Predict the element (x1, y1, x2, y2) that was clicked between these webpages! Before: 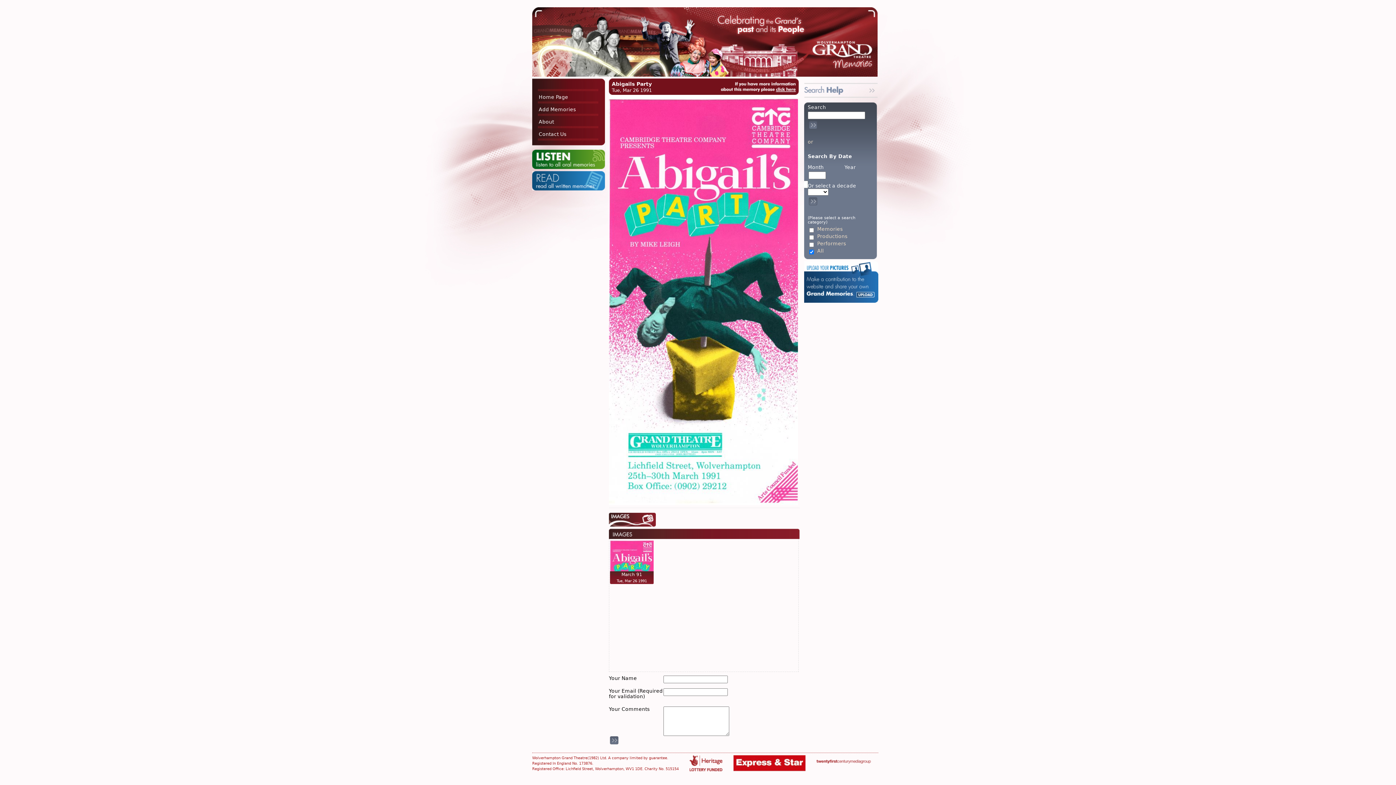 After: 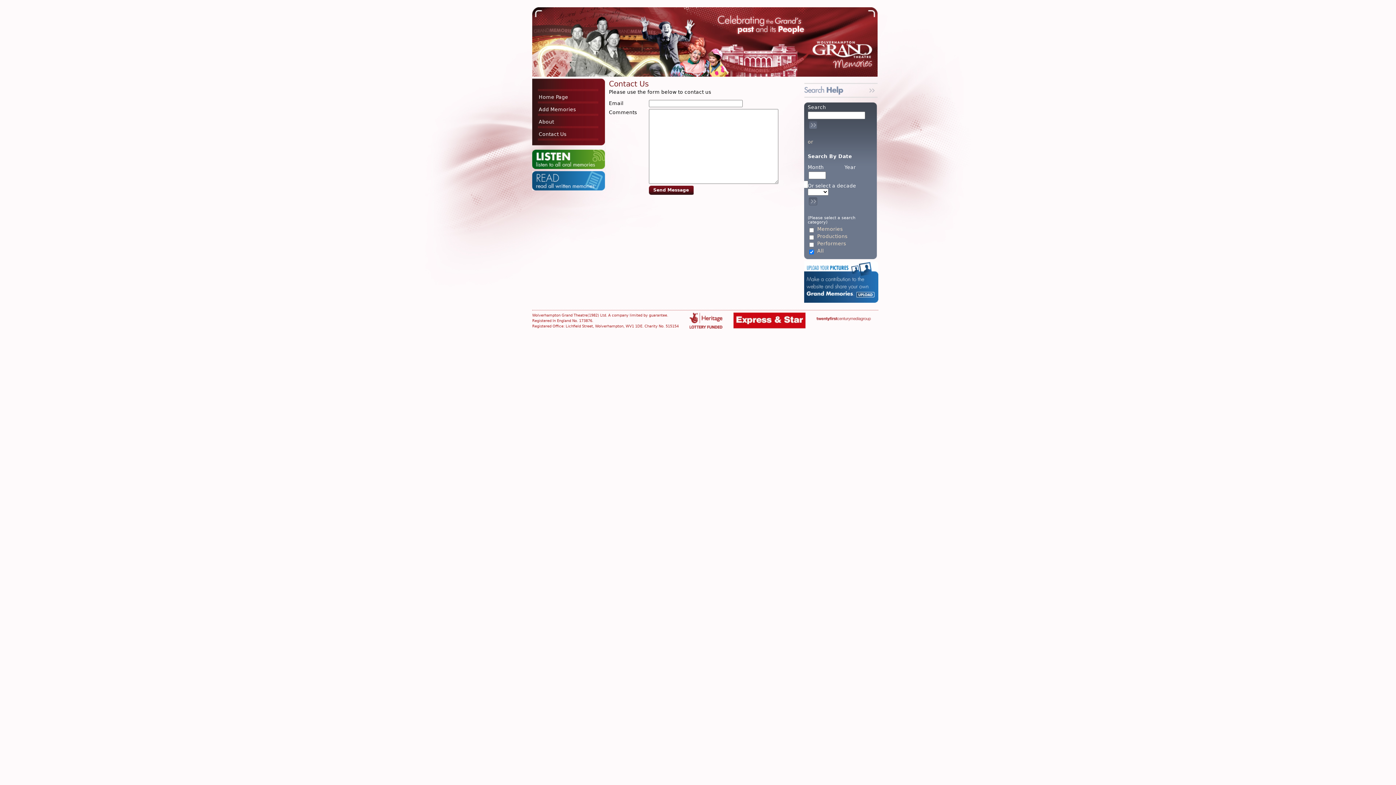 Action: bbox: (532, 129, 605, 141) label: Contact Us